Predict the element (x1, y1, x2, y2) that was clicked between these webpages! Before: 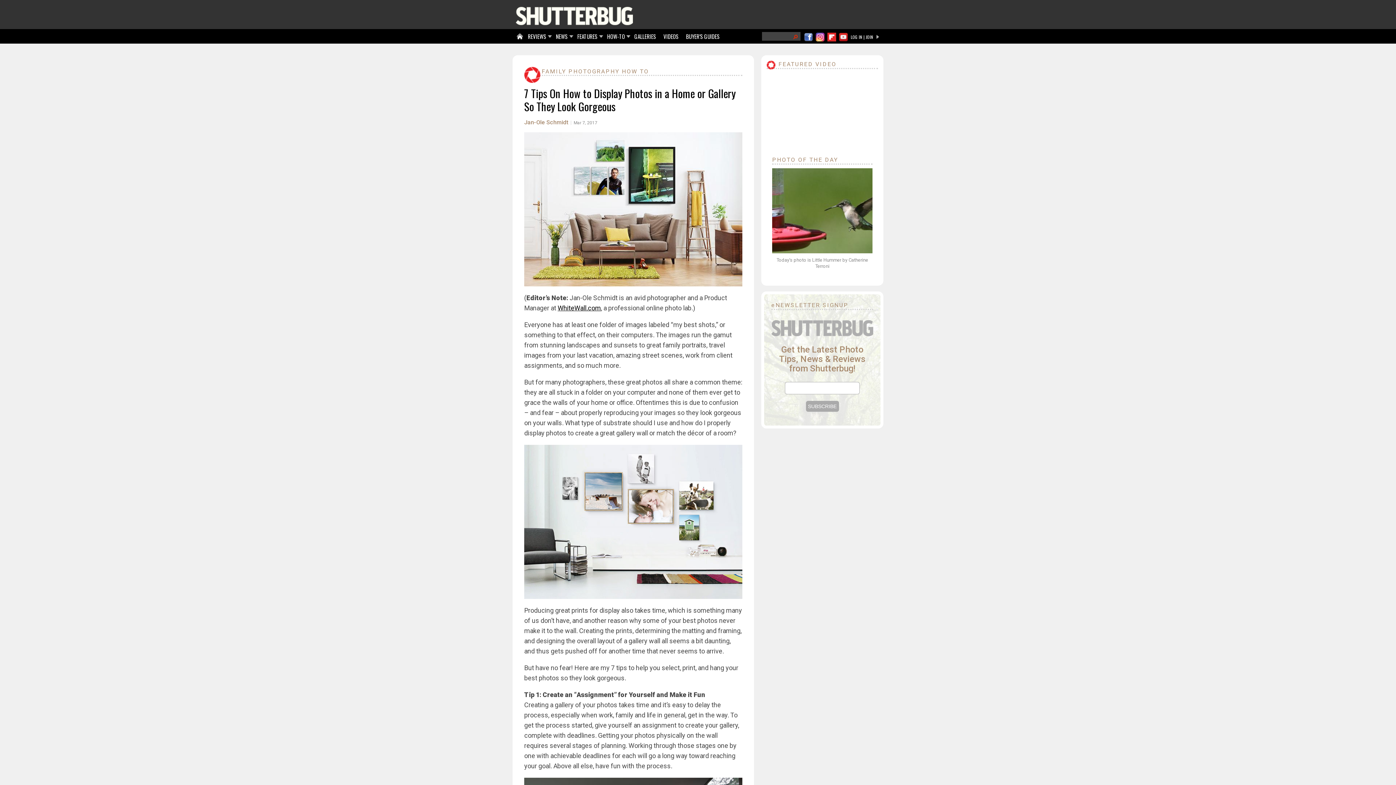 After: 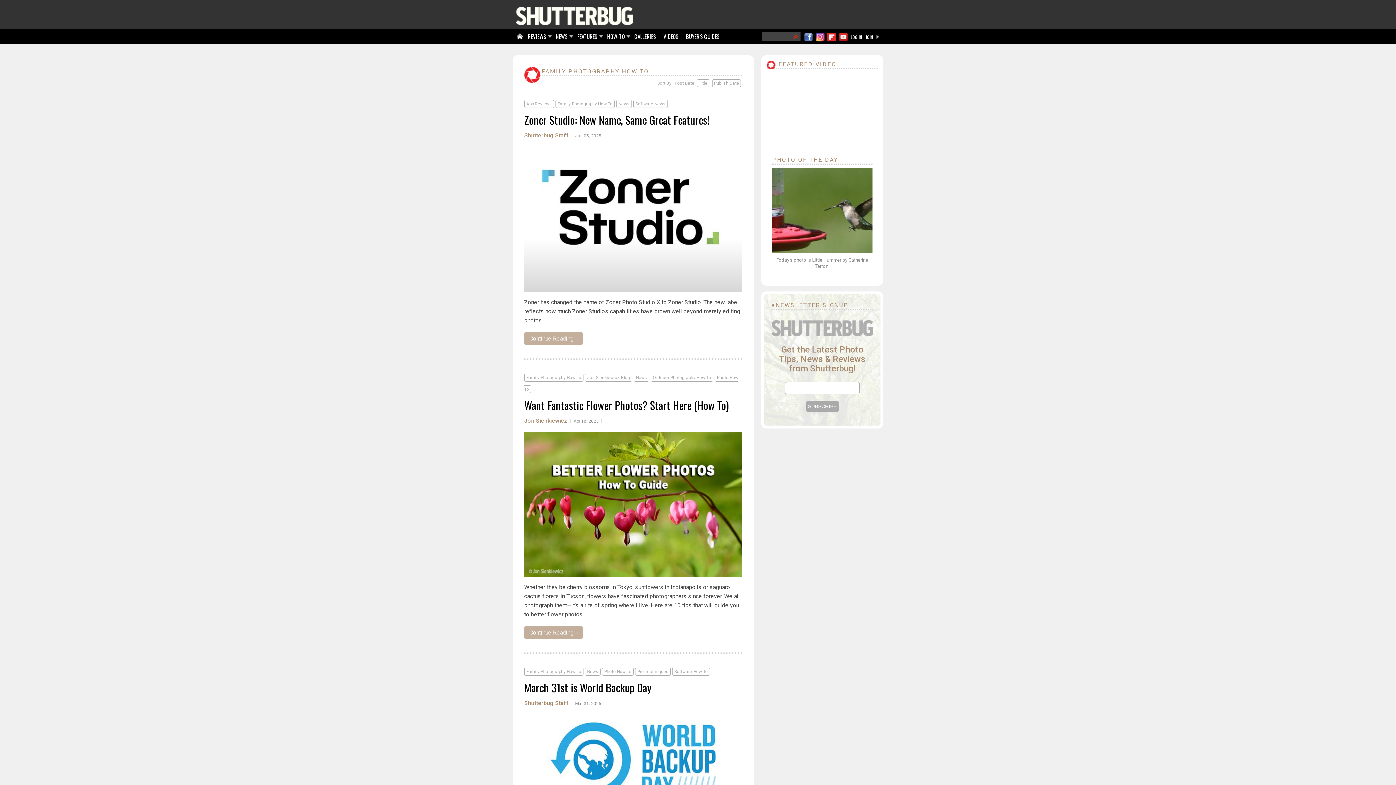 Action: bbox: (541, 66, 649, 74) label: FAMILY PHOTOGRAPHY HOW TO